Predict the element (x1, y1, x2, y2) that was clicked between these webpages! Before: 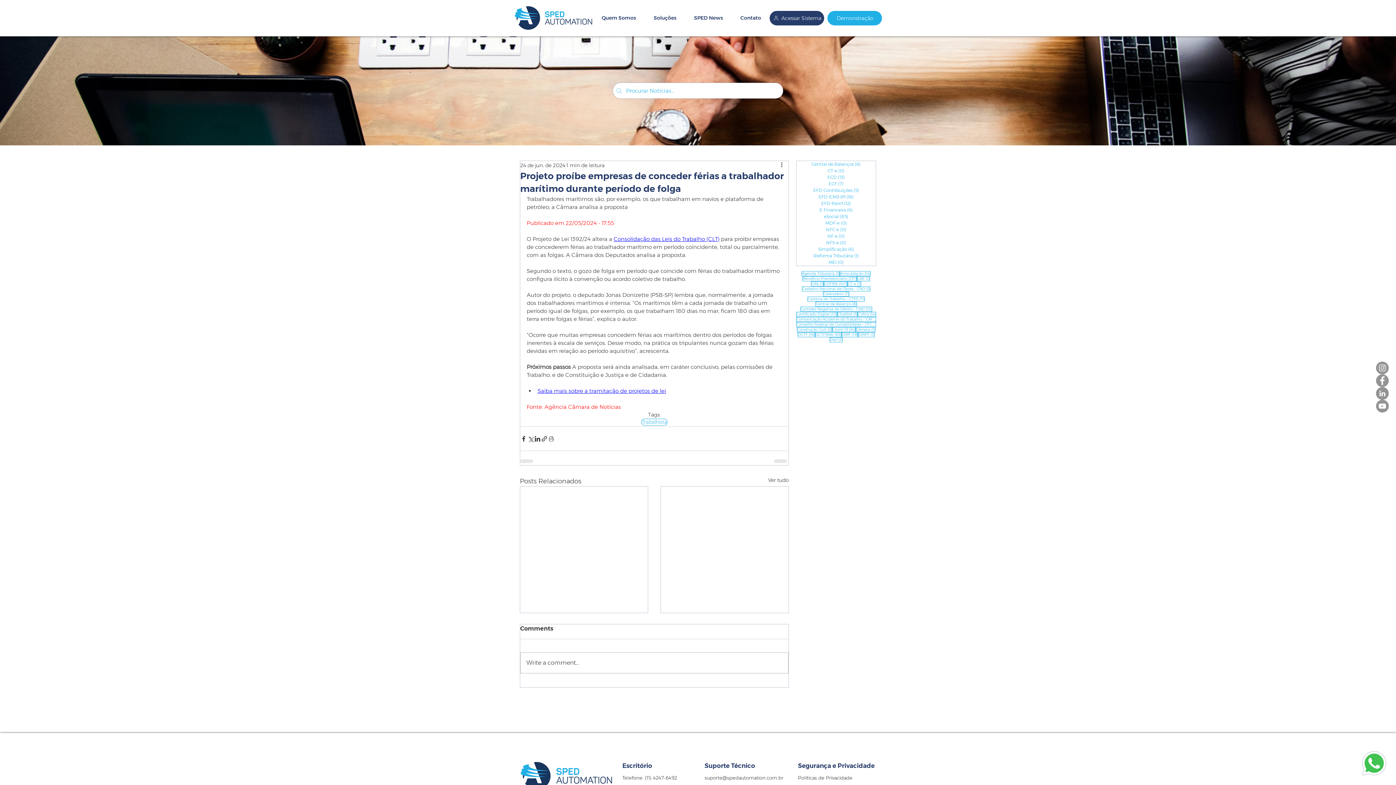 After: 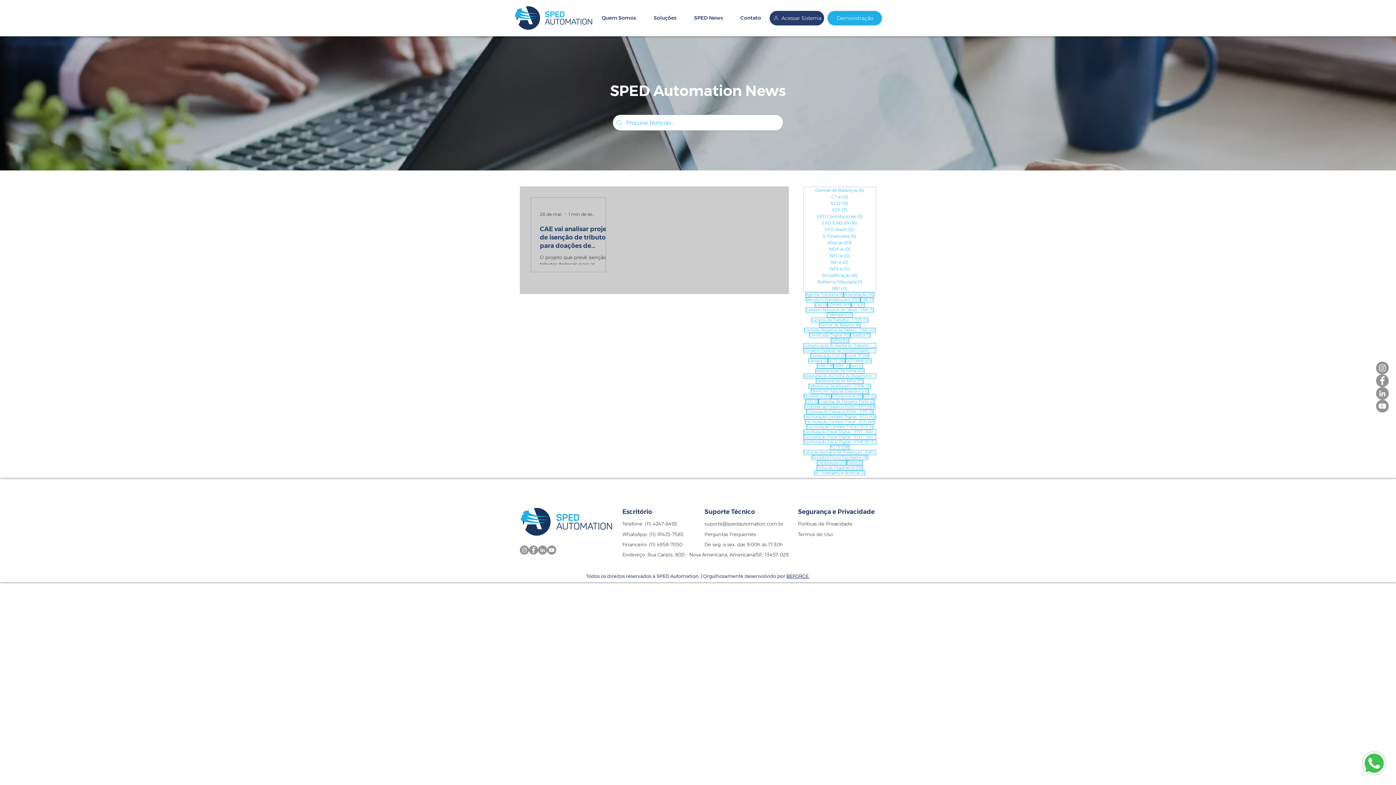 Action: label: CAE (1)
1 post bbox: (857, 276, 870, 281)